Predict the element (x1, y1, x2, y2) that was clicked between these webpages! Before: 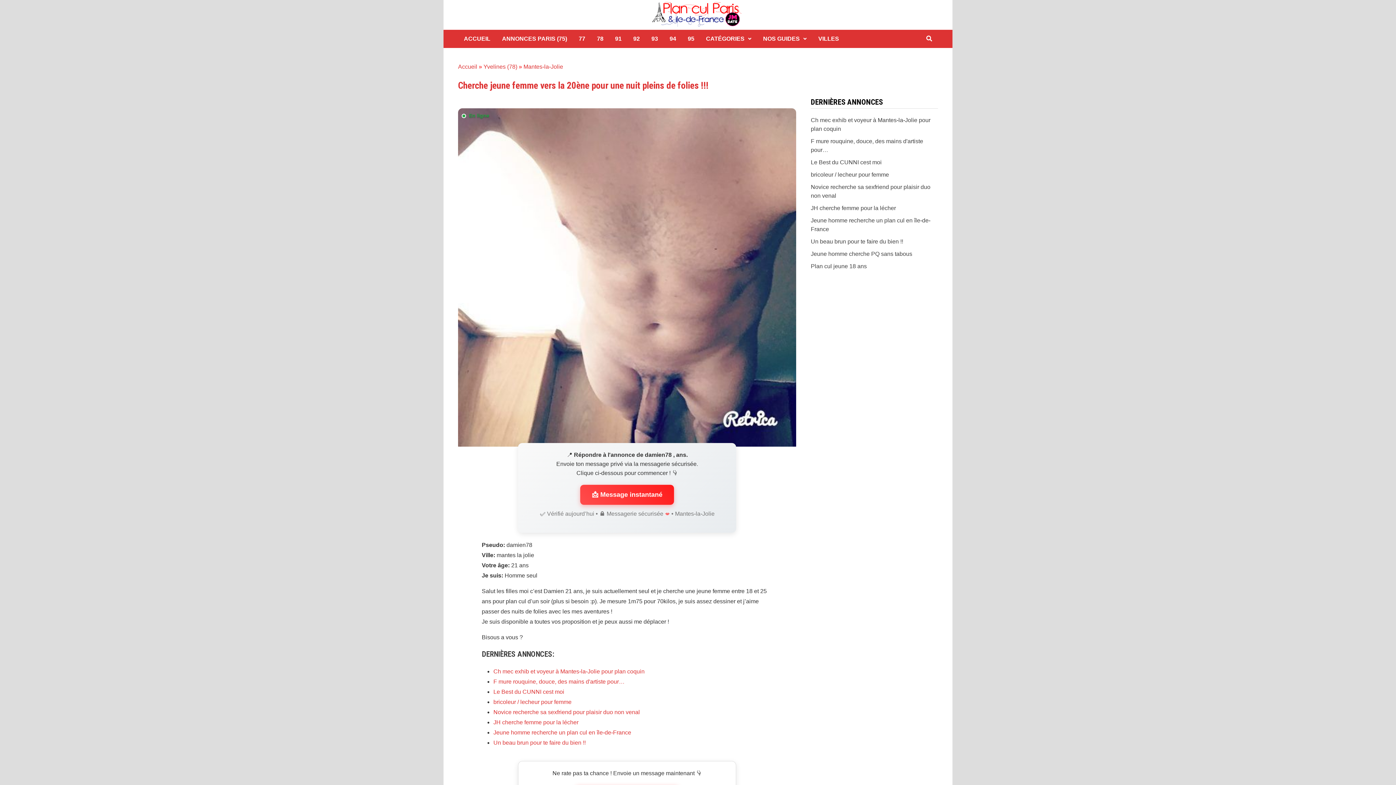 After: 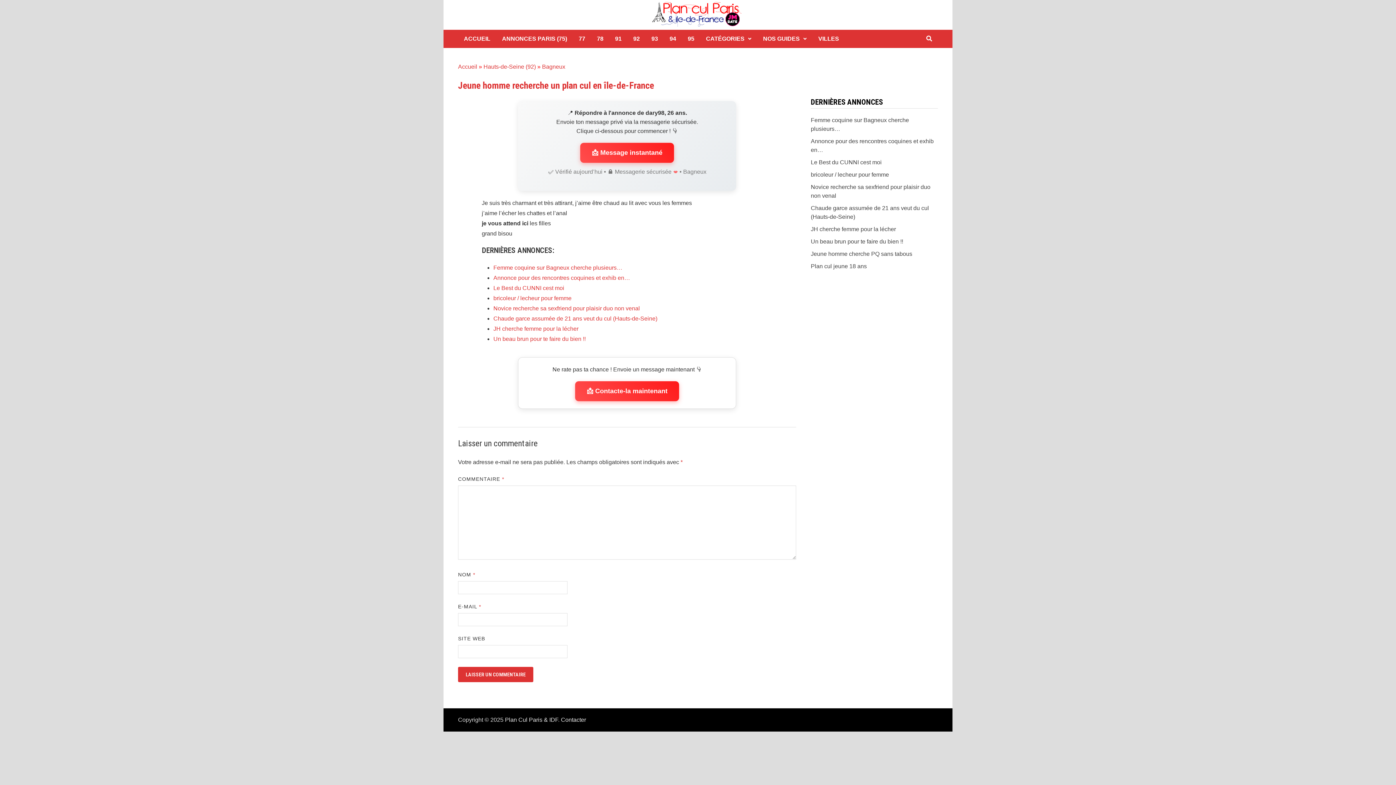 Action: label: Jeune homme recherche un plan cul en île-de-France bbox: (493, 729, 631, 735)